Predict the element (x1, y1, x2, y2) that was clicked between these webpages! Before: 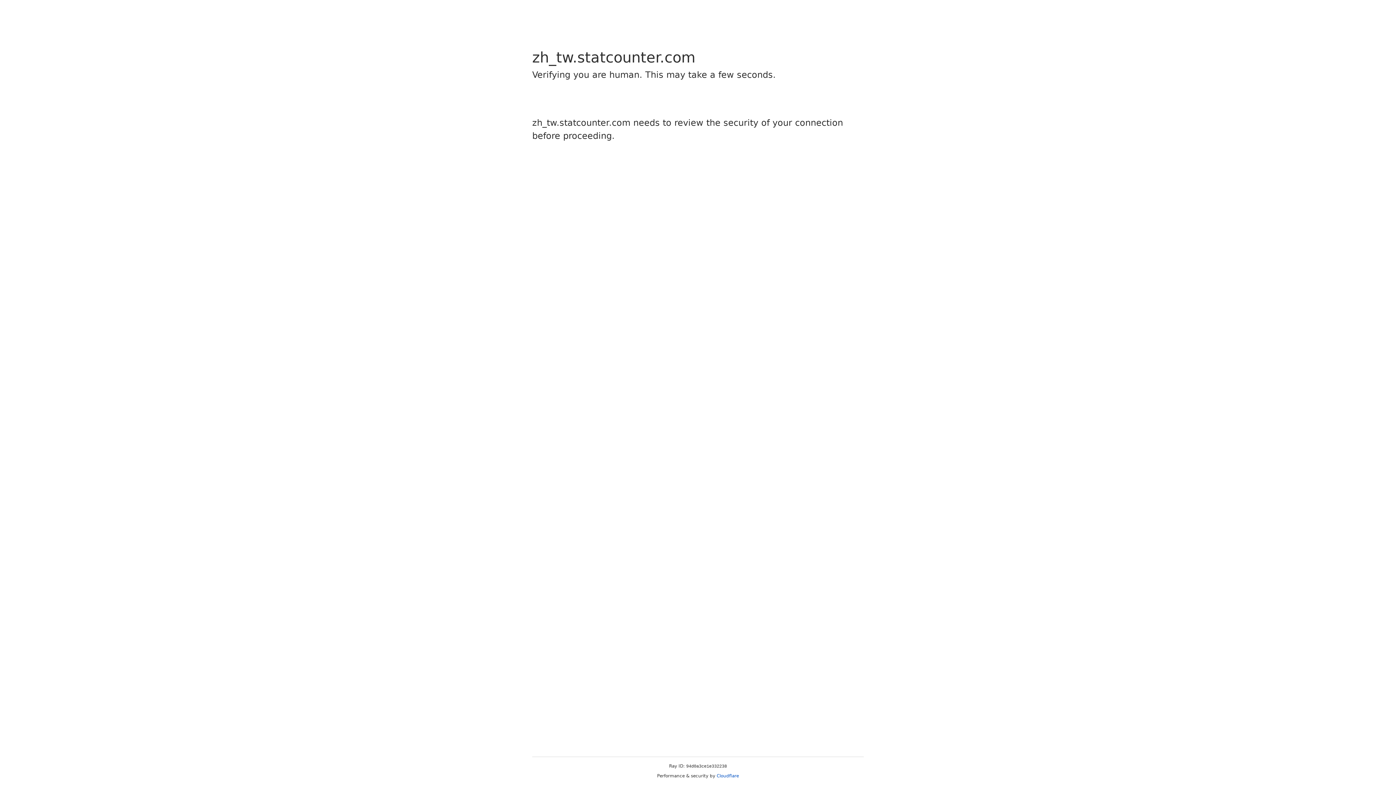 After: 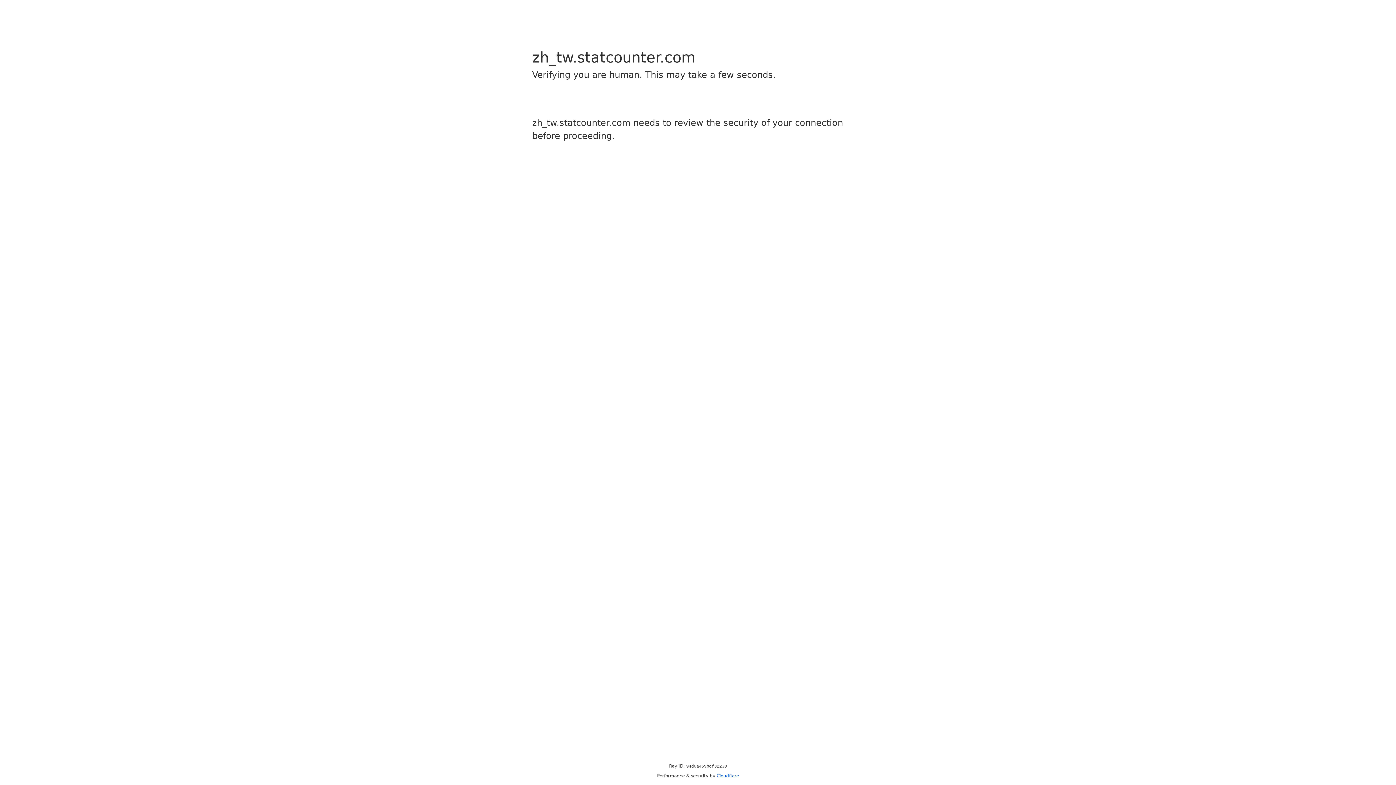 Action: label: Cloudflare bbox: (716, 773, 739, 778)